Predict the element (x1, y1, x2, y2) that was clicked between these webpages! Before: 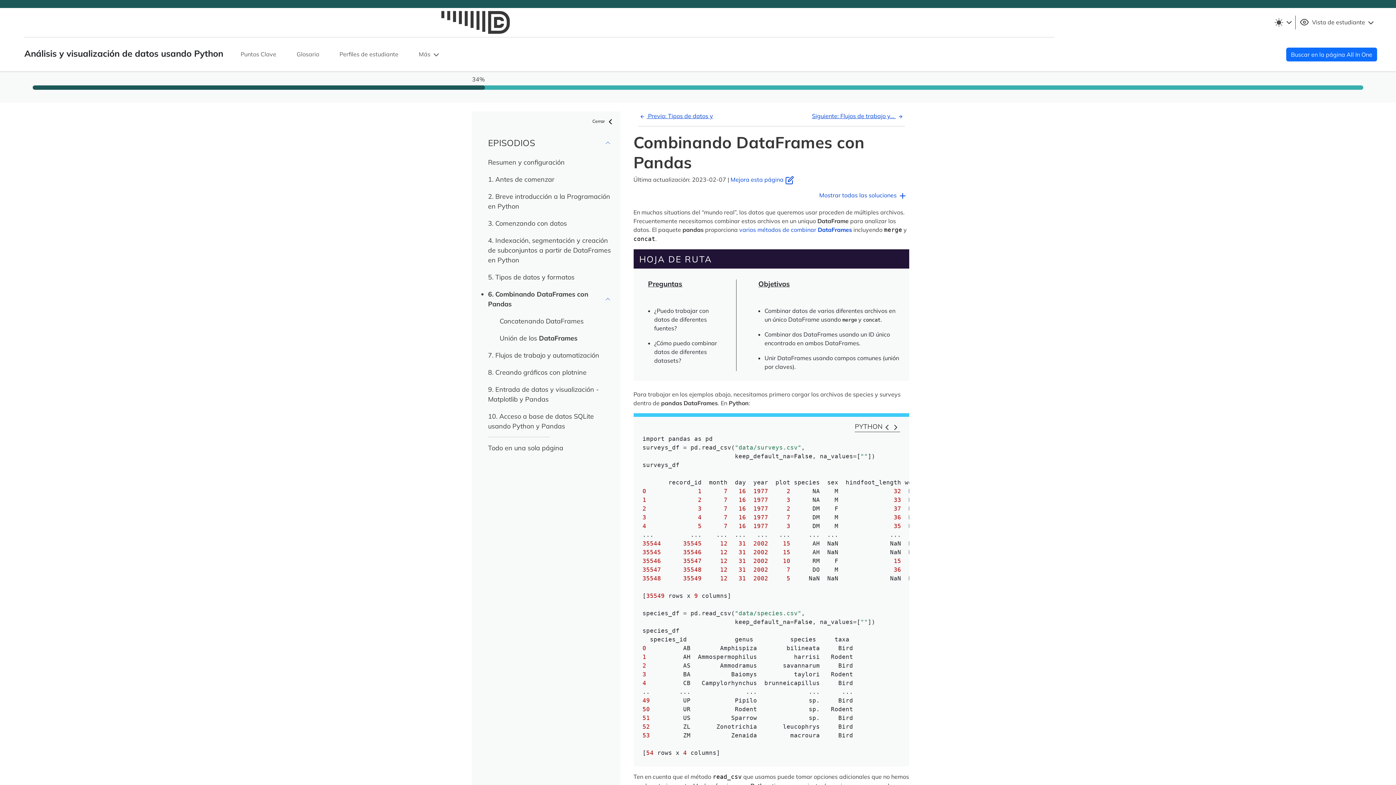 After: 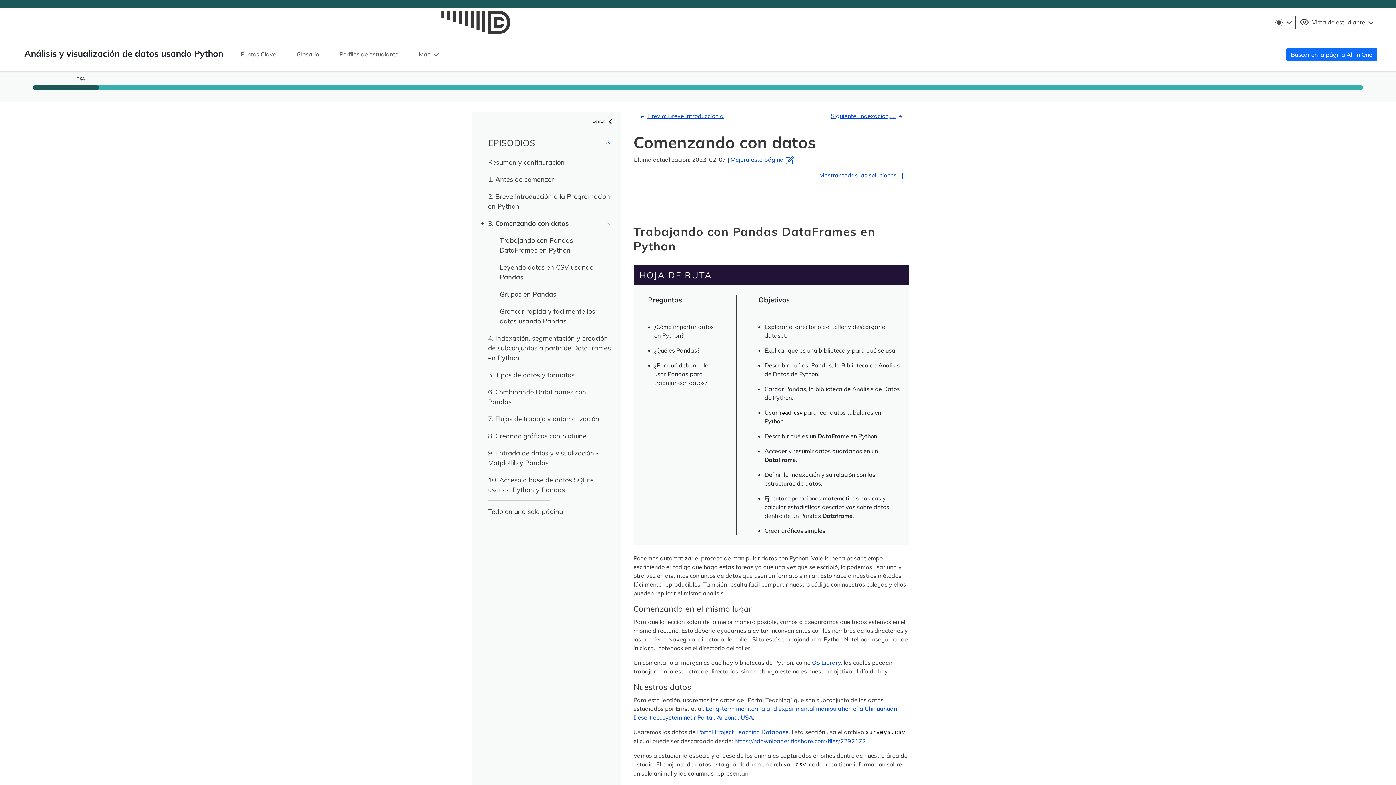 Action: bbox: (488, 219, 567, 227) label: 3. Comenzando con datos